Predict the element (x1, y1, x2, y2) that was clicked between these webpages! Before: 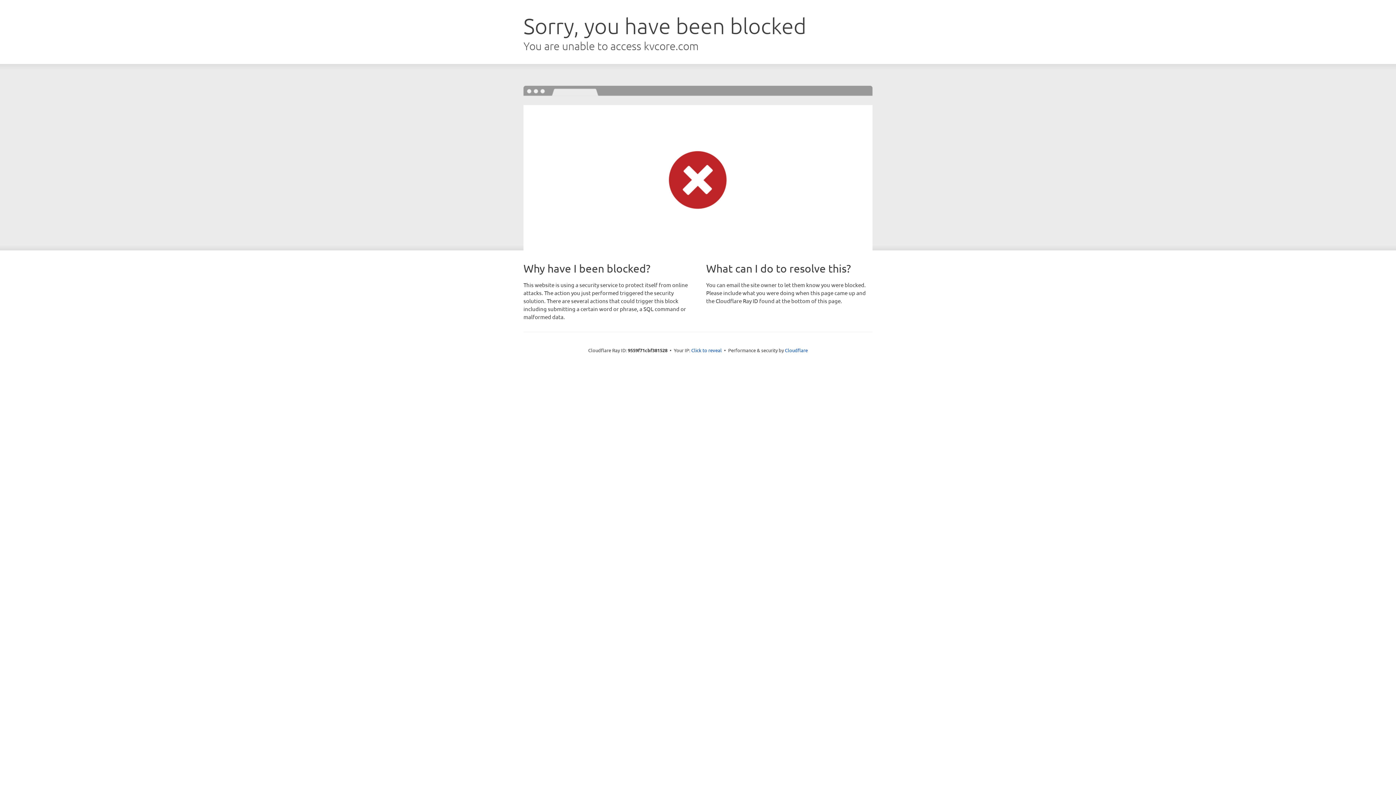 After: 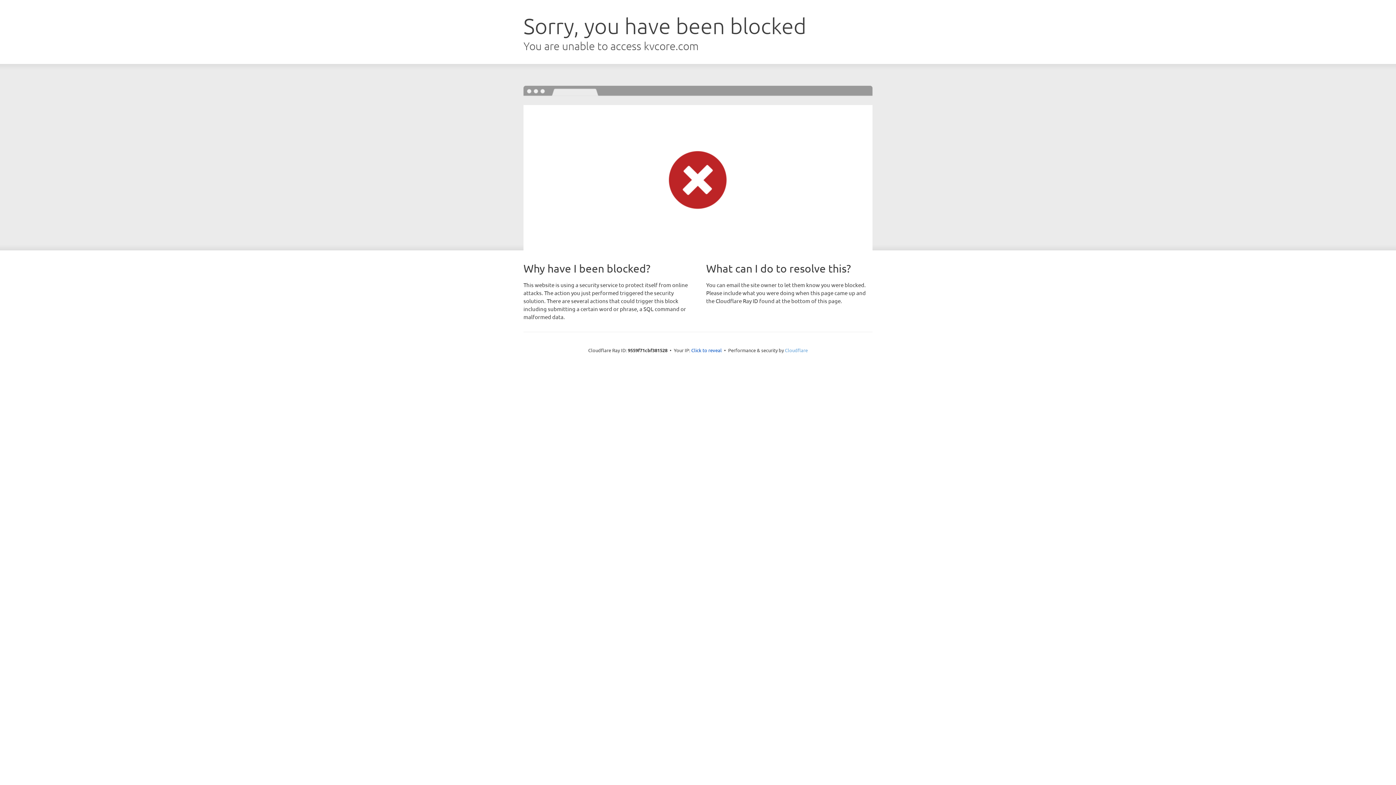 Action: label: Cloudflare bbox: (785, 347, 808, 353)